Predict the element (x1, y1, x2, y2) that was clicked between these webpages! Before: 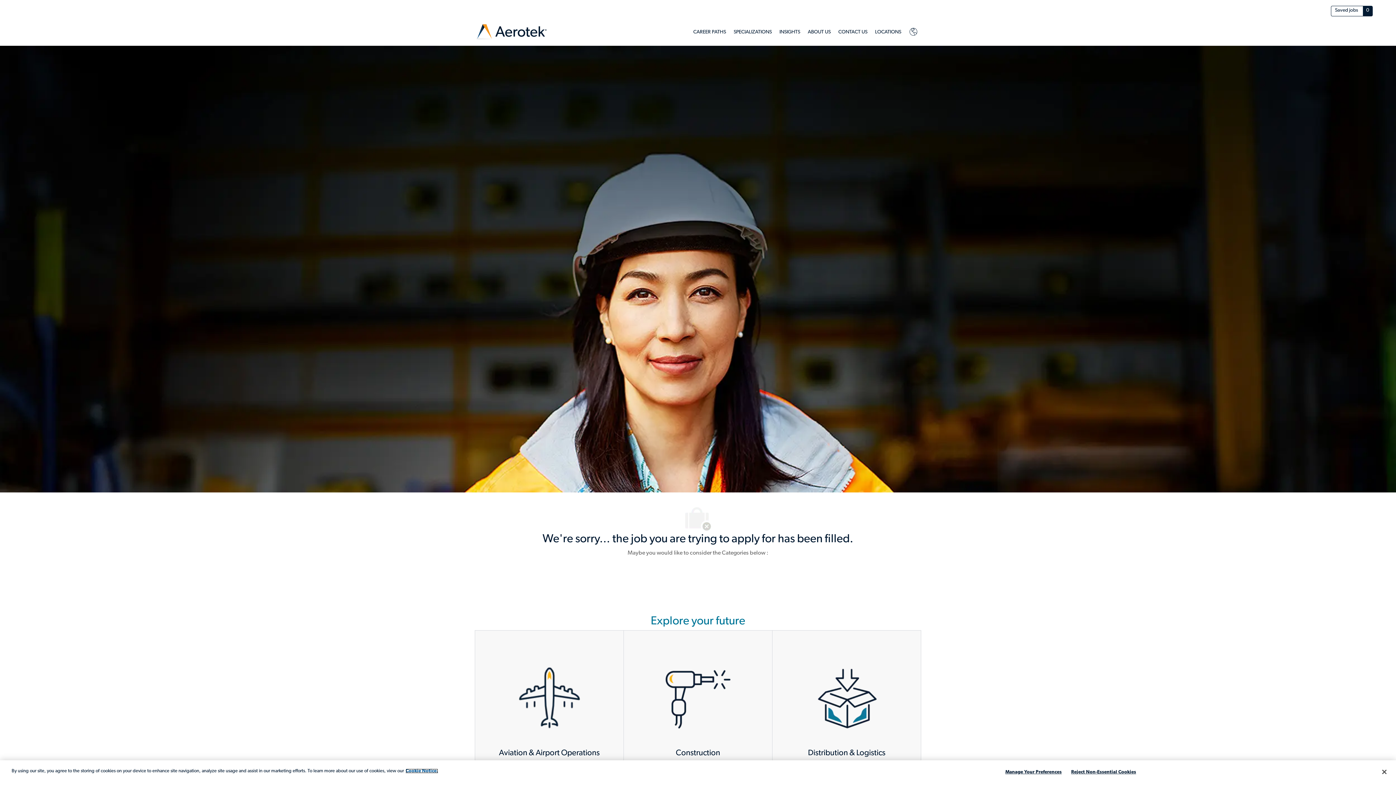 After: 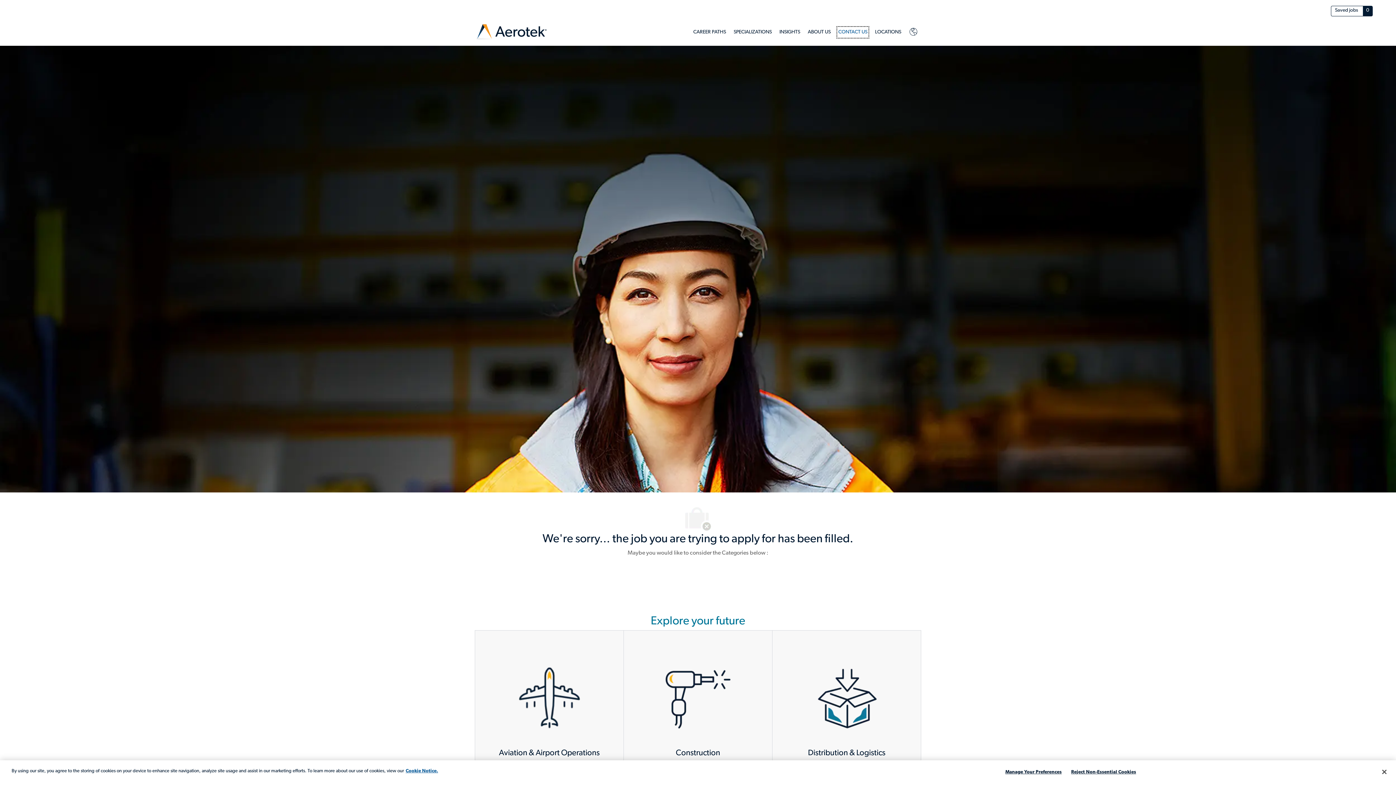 Action: bbox: (838, 27, 867, 36) label: Contact Us